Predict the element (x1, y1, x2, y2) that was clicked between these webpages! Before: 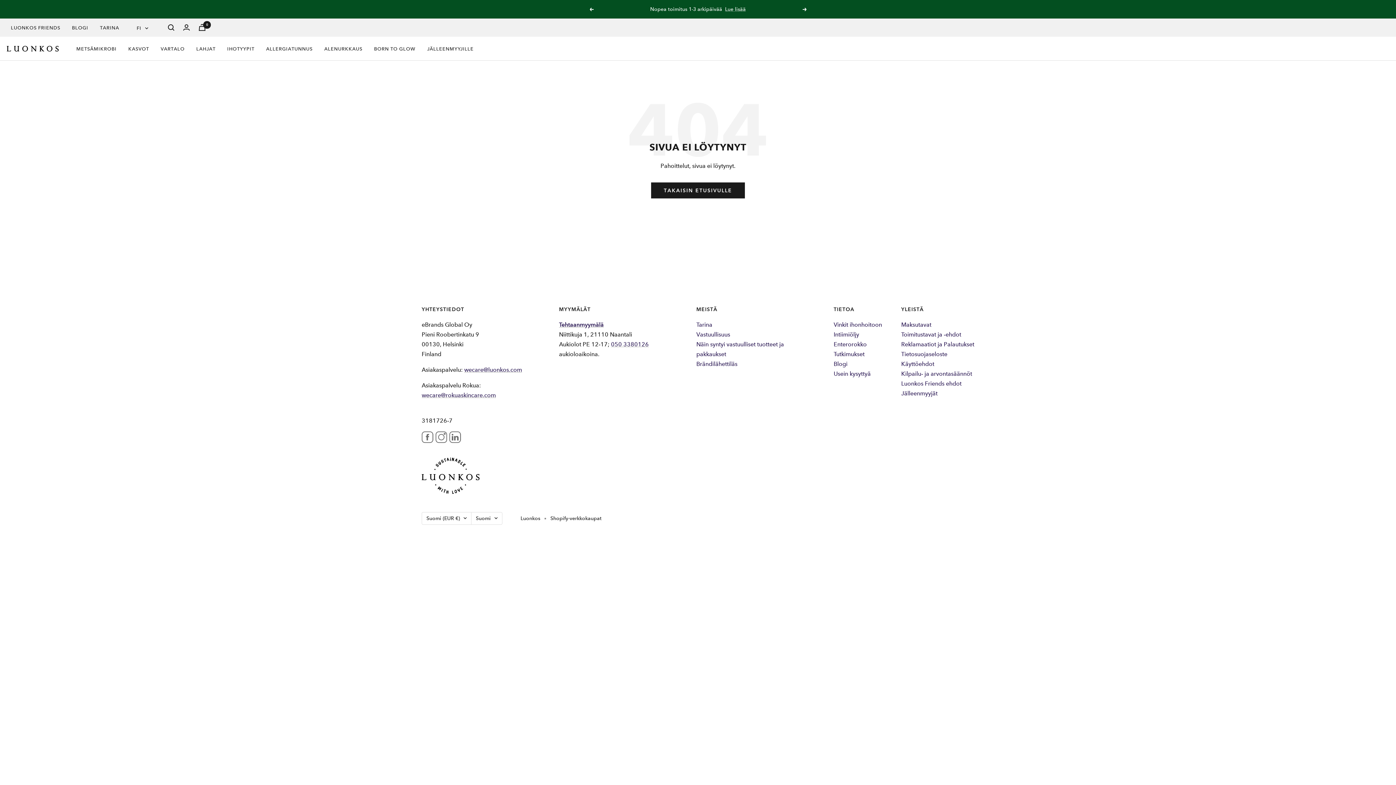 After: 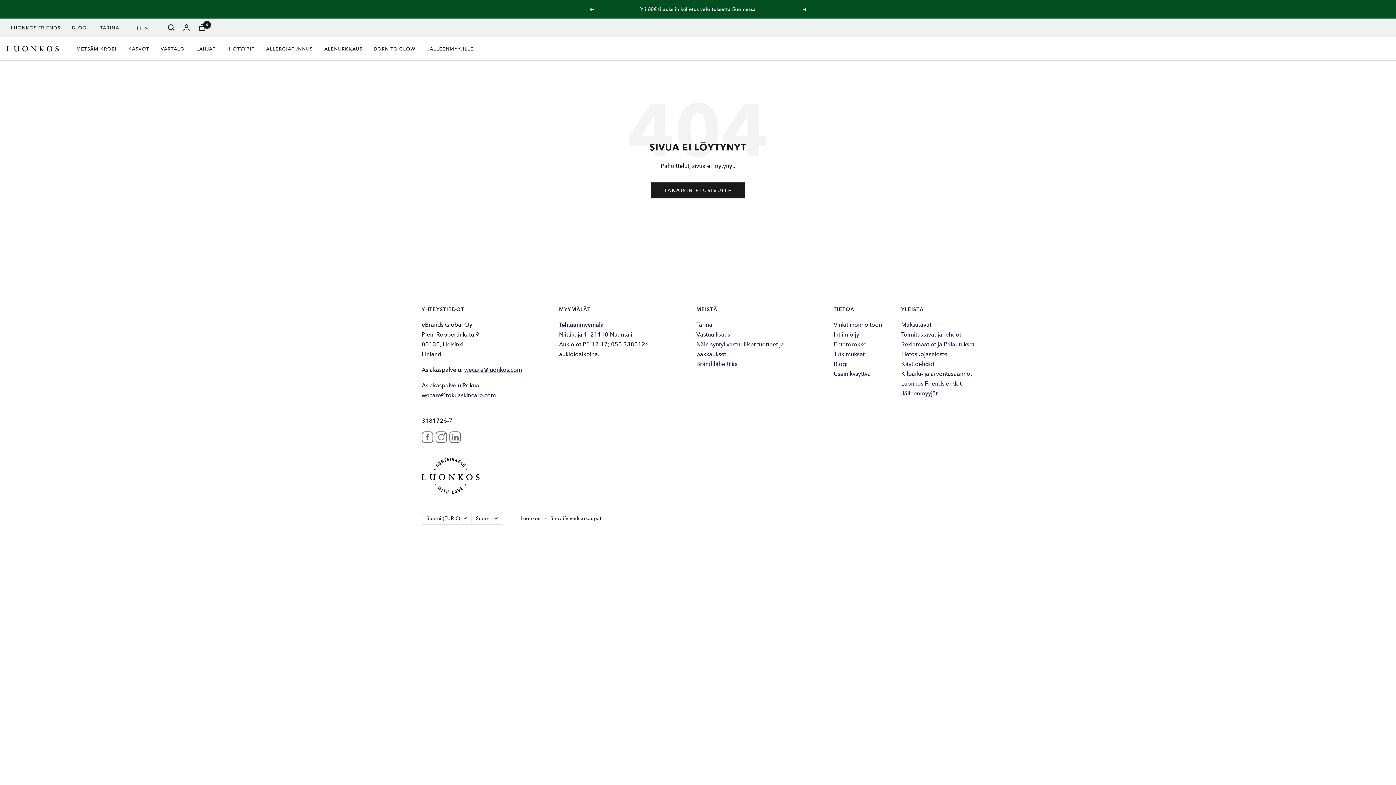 Action: bbox: (611, 341, 649, 348) label: 050 3380126 